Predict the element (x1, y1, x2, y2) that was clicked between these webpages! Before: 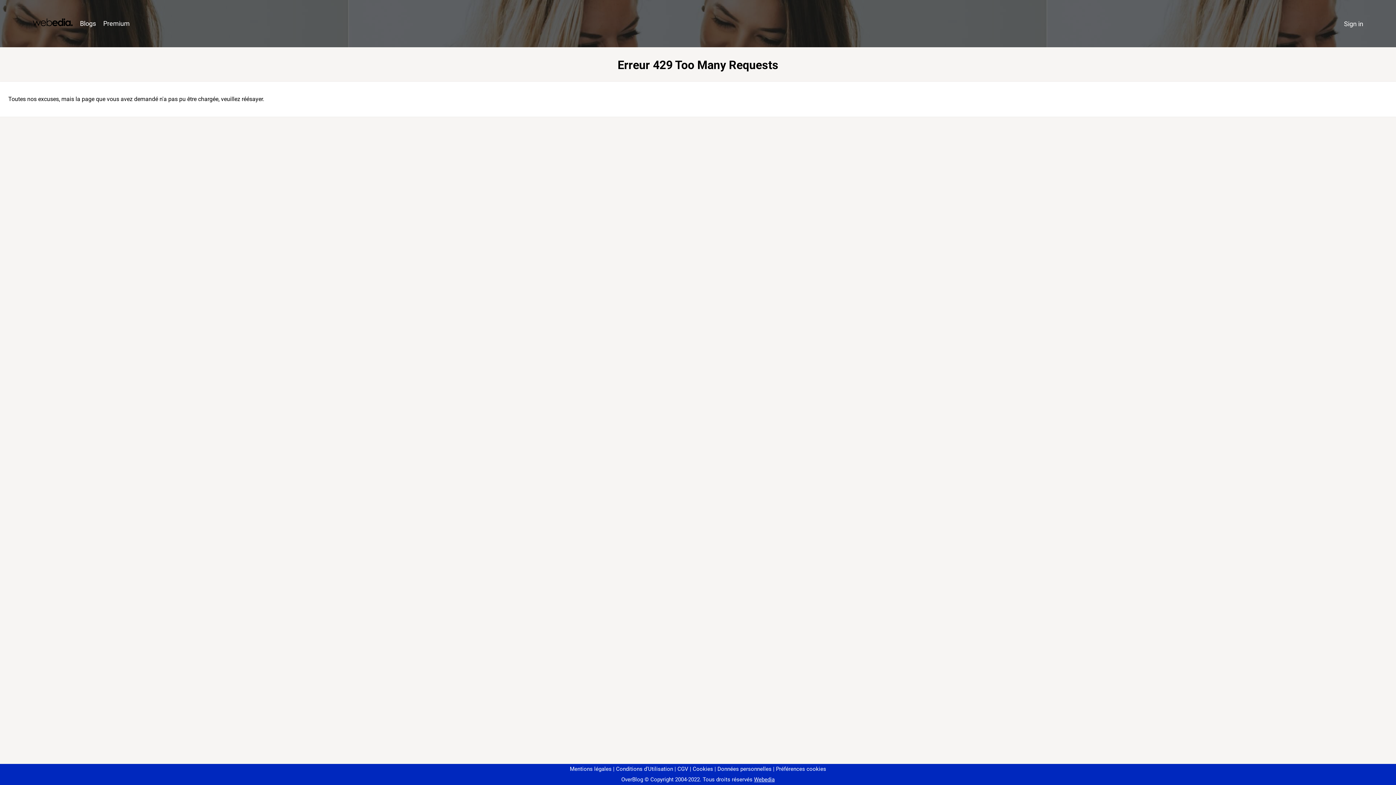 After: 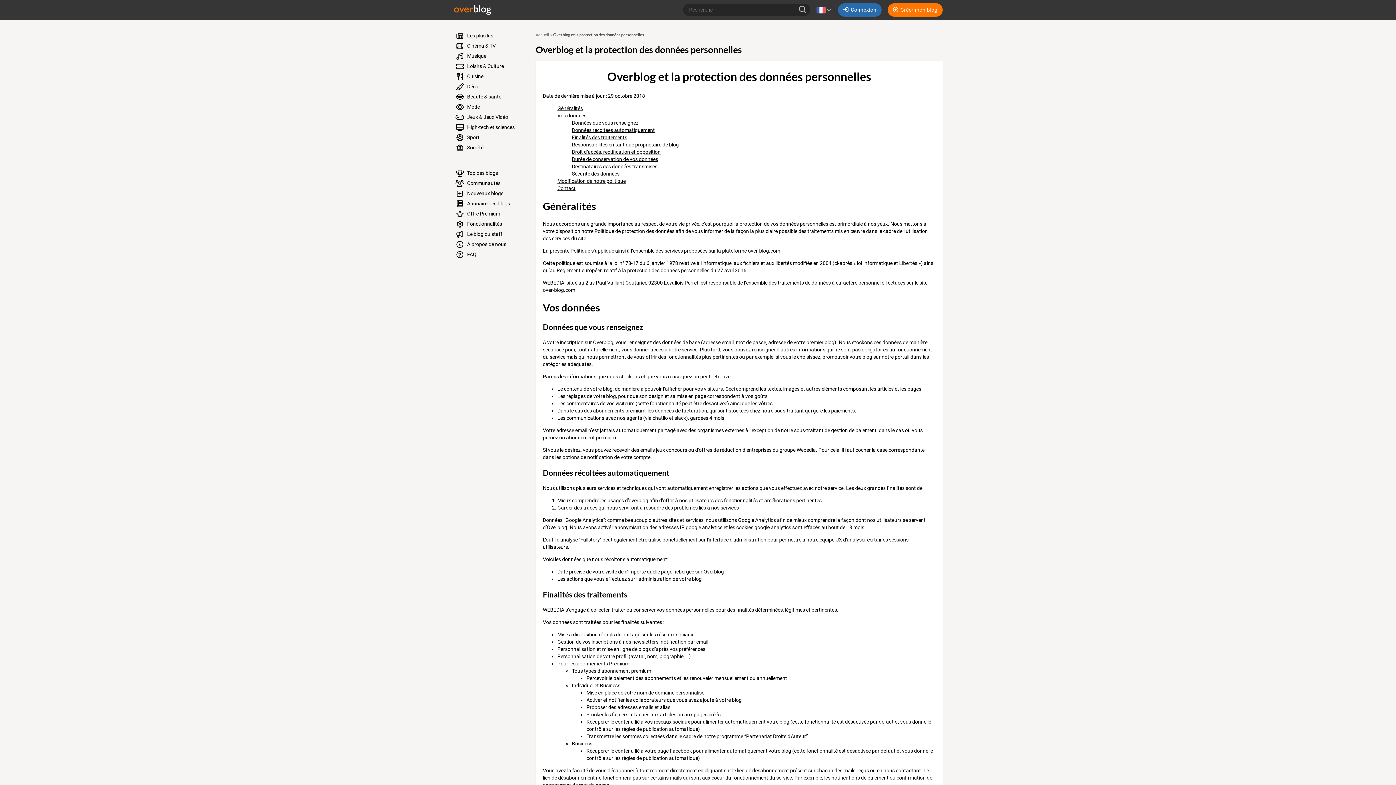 Action: label: Données personnelles bbox: (714, 766, 771, 772)